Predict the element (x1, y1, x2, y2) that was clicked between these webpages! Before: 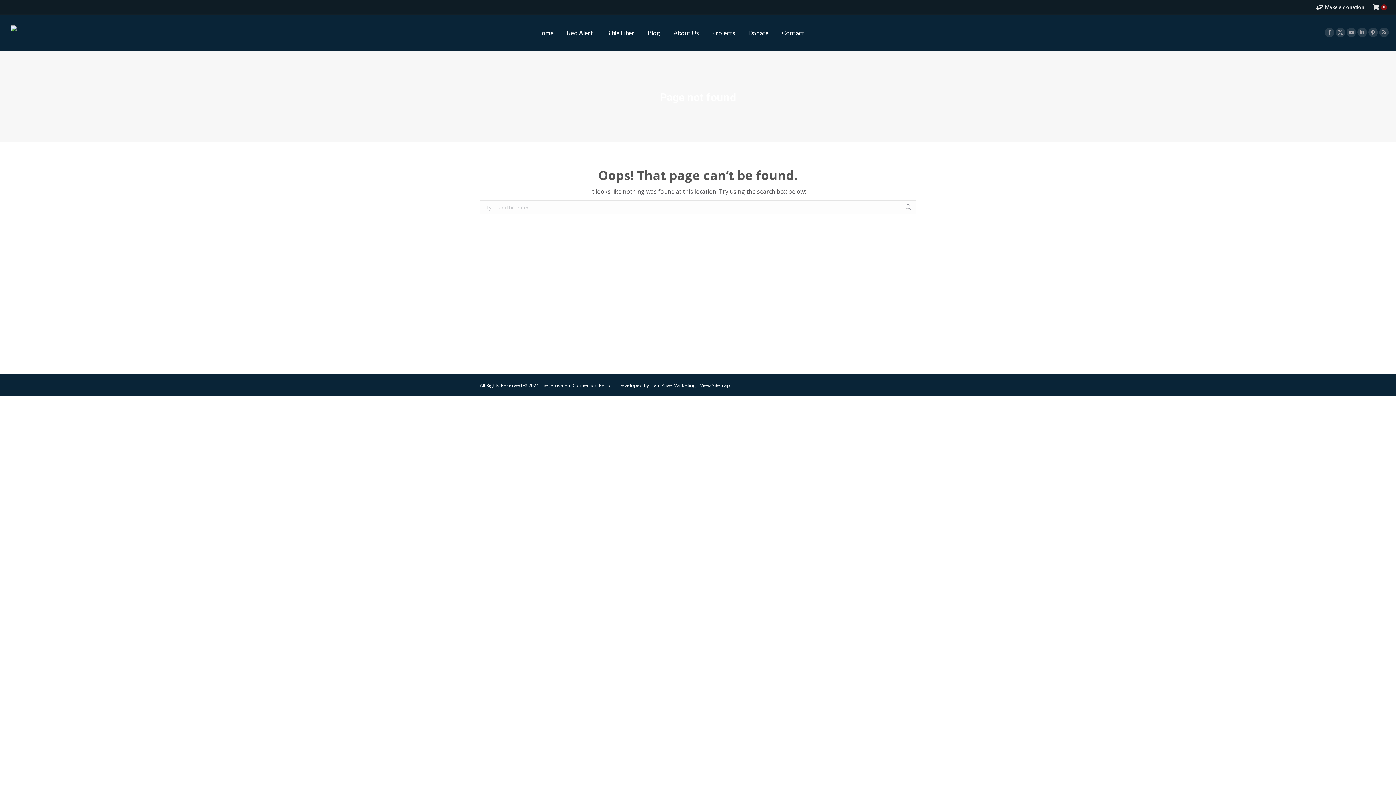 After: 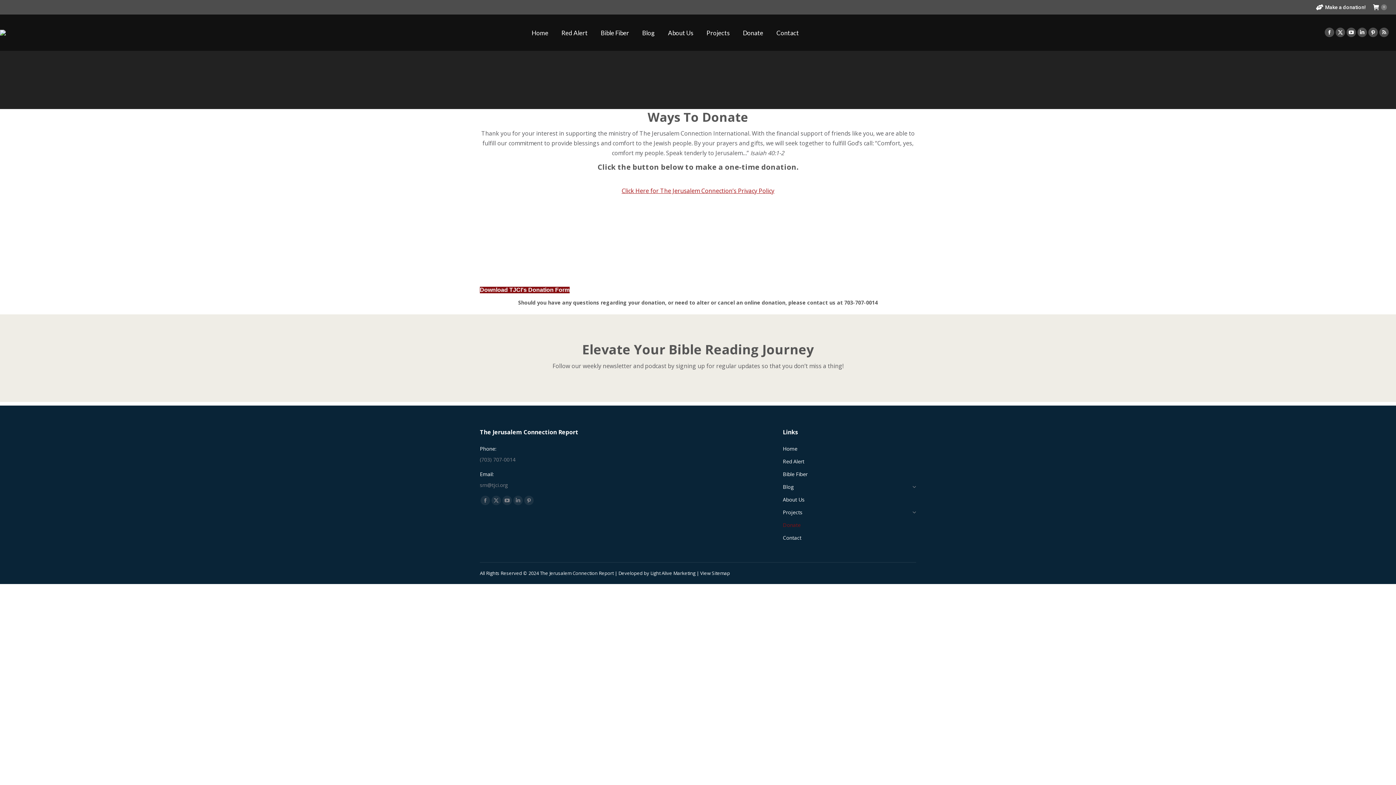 Action: label: Make a donation! bbox: (1325, 3, 1366, 10)